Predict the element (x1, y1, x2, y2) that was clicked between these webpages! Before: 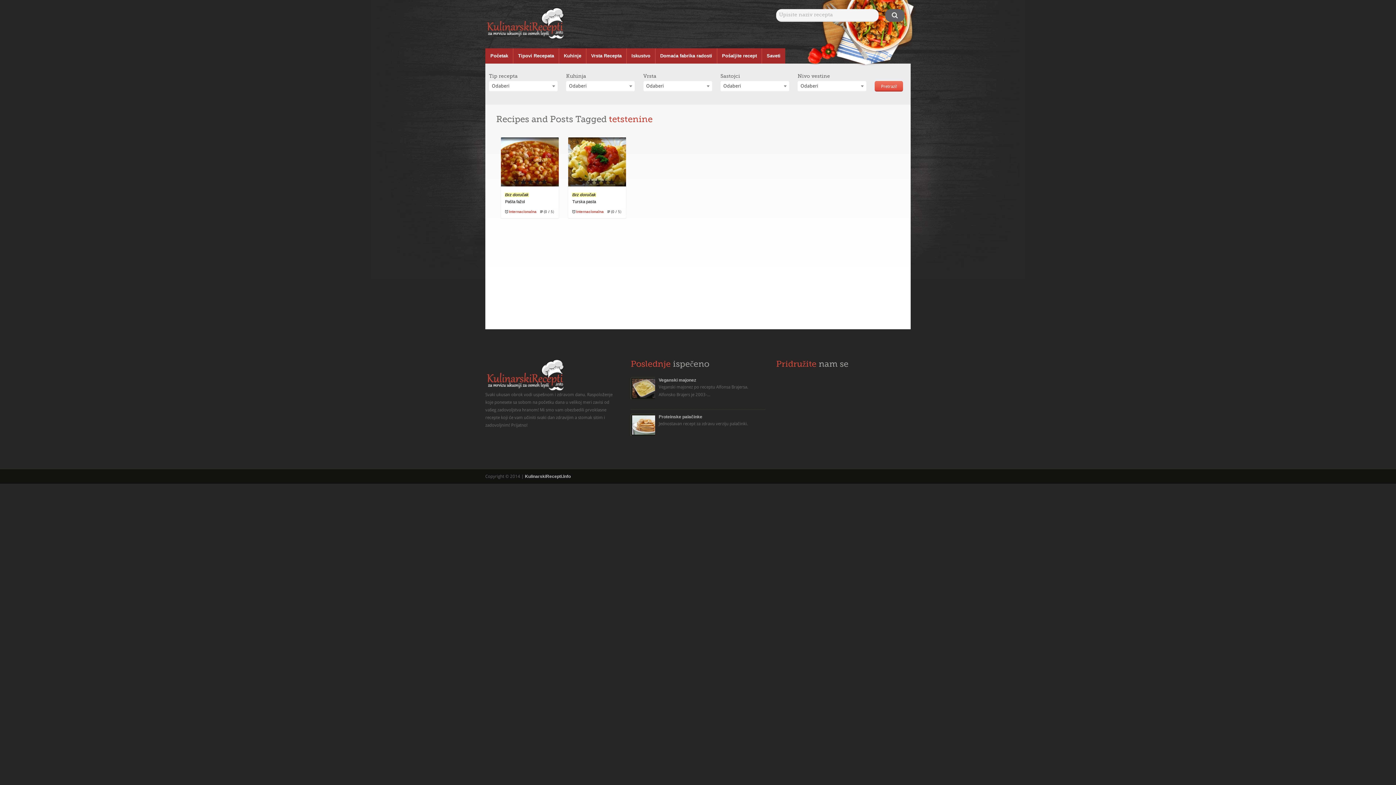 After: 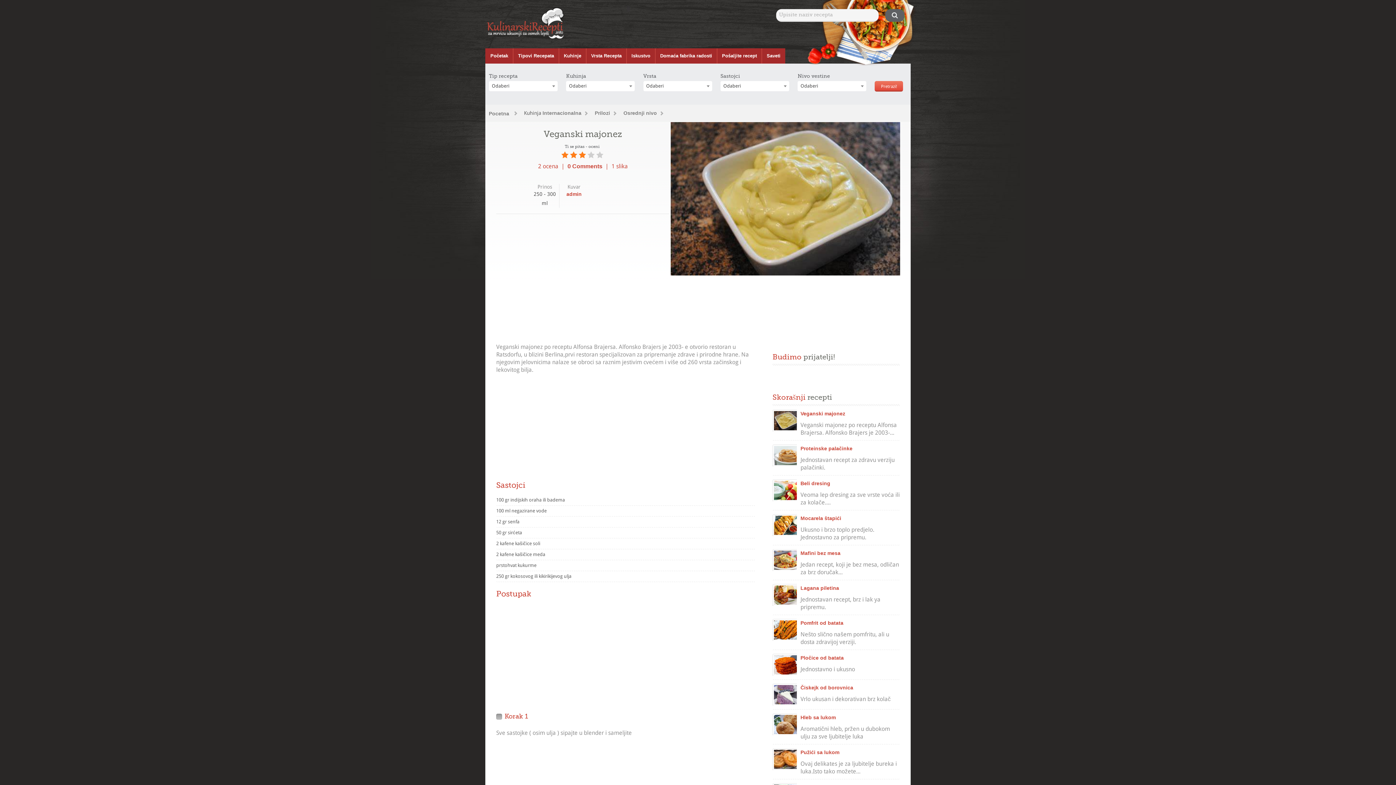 Action: bbox: (630, 377, 655, 399)